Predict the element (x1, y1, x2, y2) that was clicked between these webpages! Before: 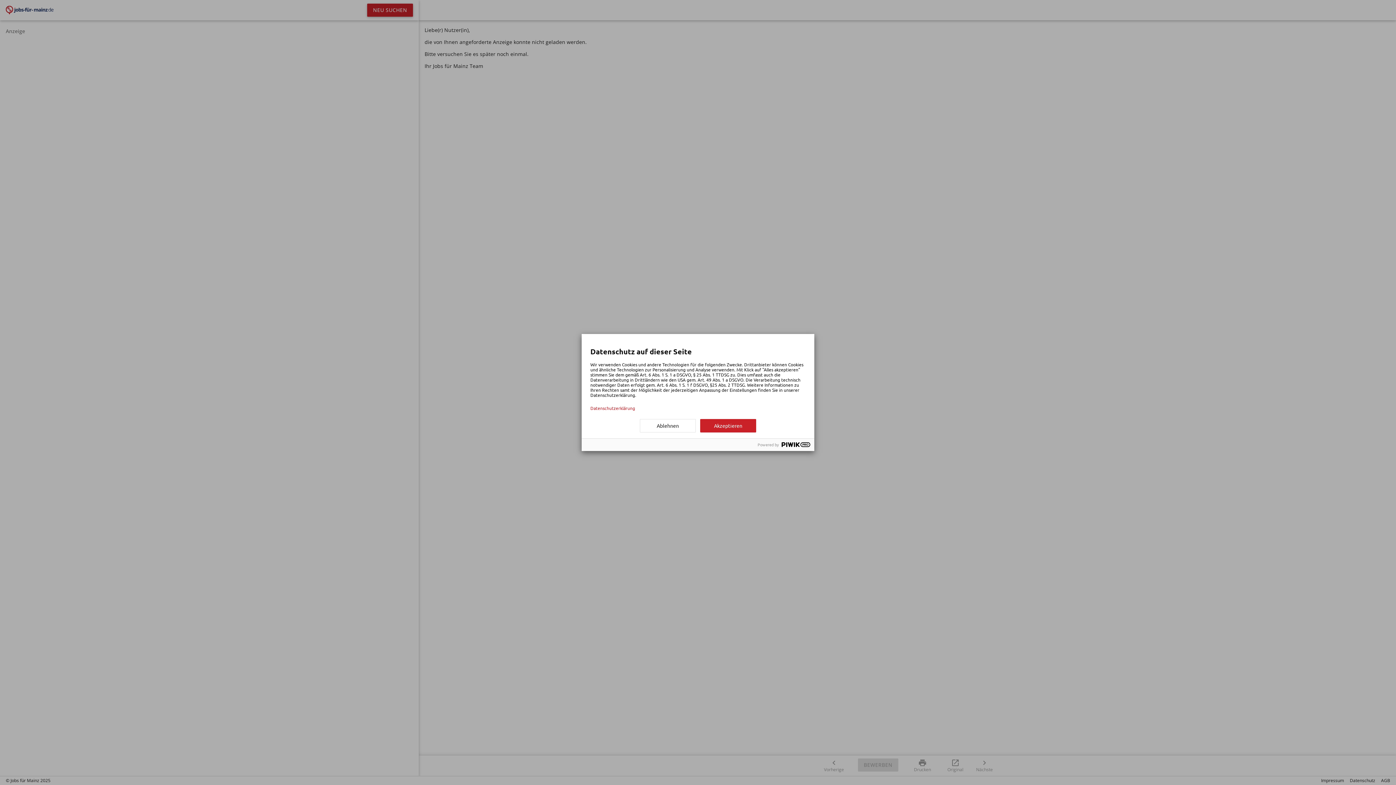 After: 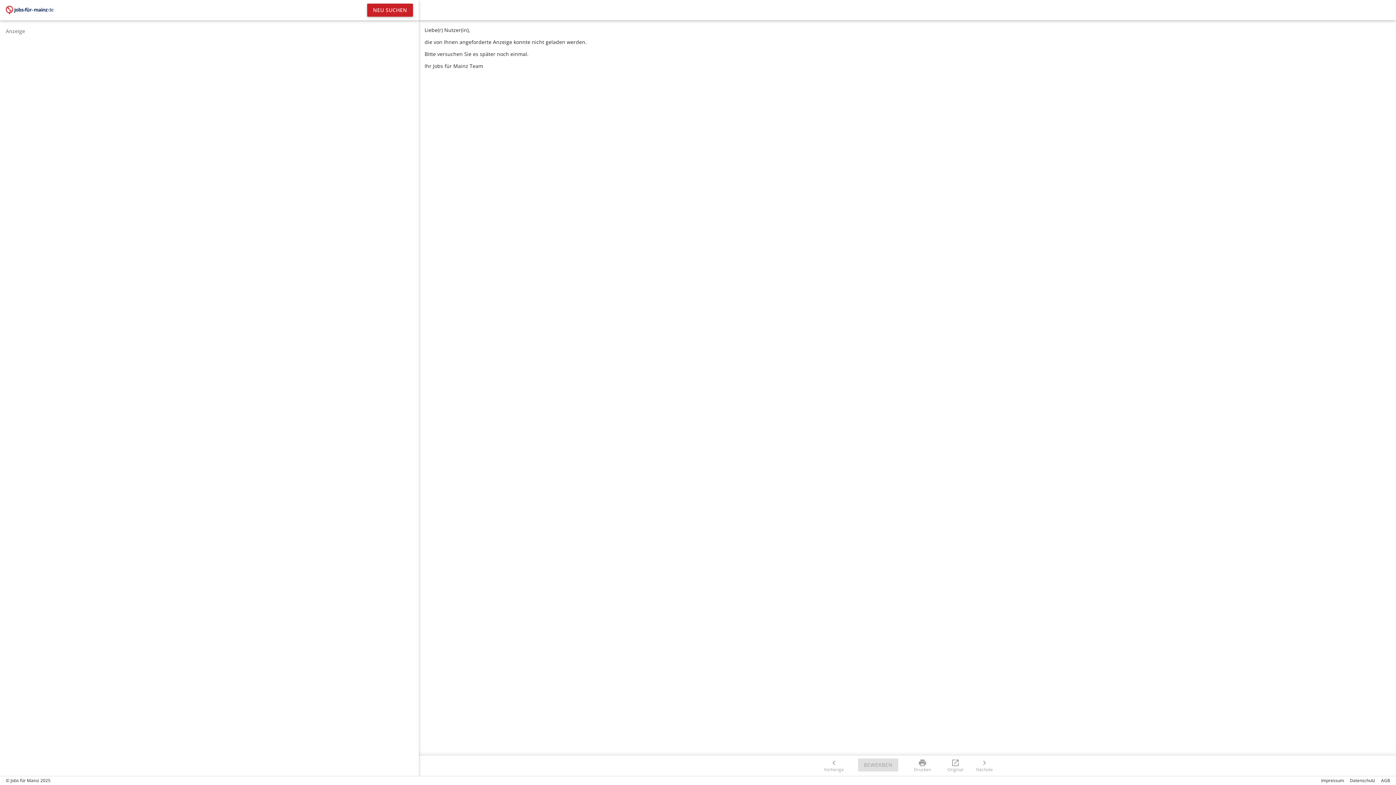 Action: bbox: (700, 419, 756, 432) label: Akzeptieren